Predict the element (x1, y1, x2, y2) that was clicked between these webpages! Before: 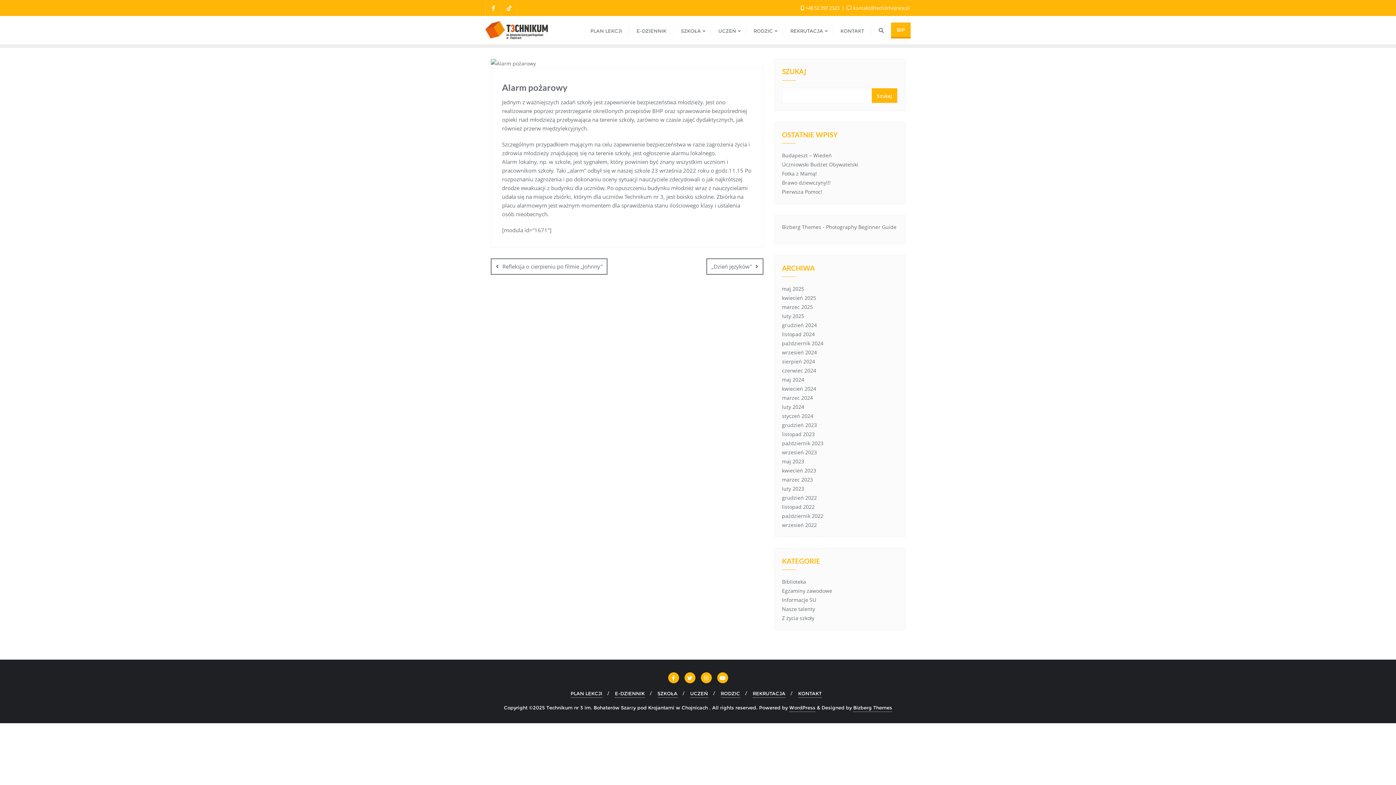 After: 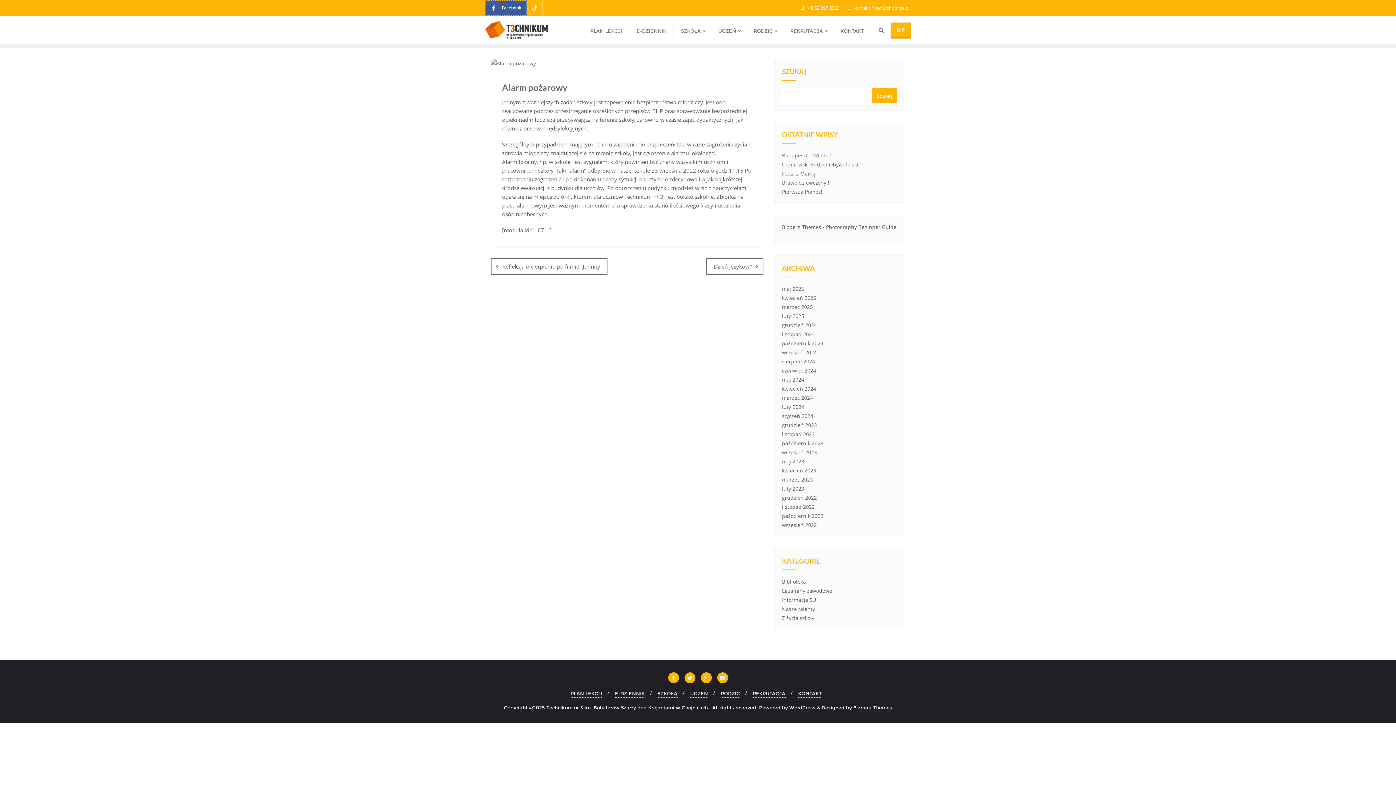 Action: bbox: (485, 0, 501, 16)